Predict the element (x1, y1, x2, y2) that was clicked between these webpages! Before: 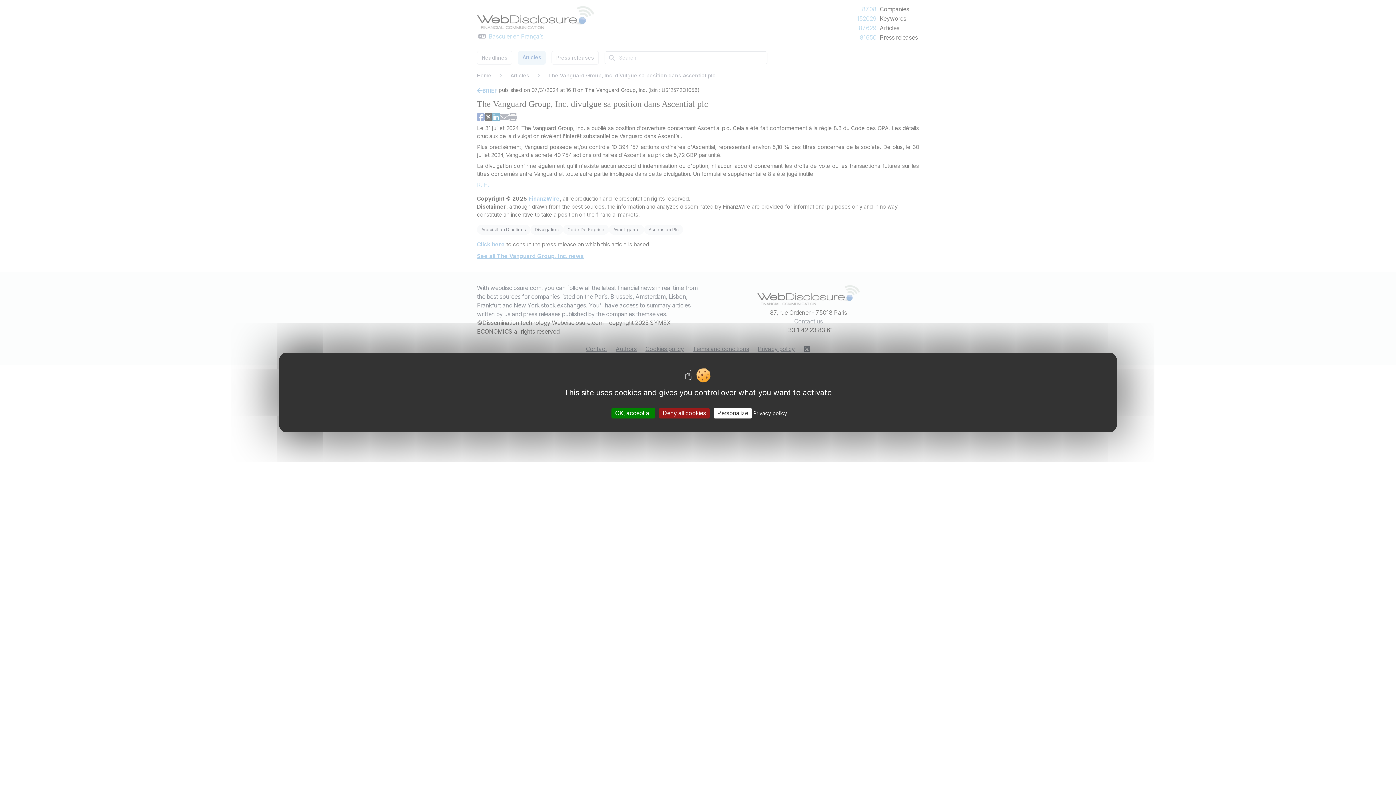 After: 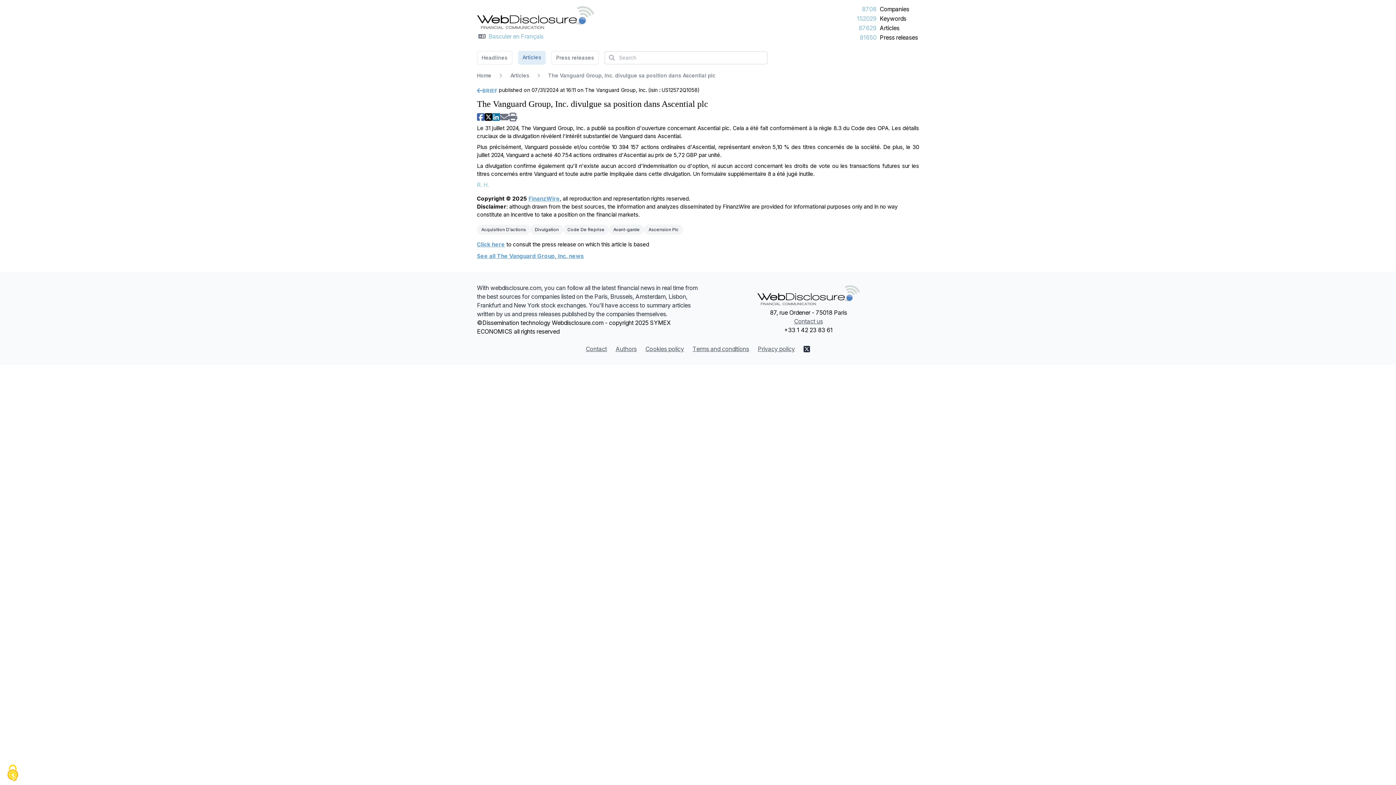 Action: label: Cookies : Deny all cookies bbox: (659, 408, 709, 418)